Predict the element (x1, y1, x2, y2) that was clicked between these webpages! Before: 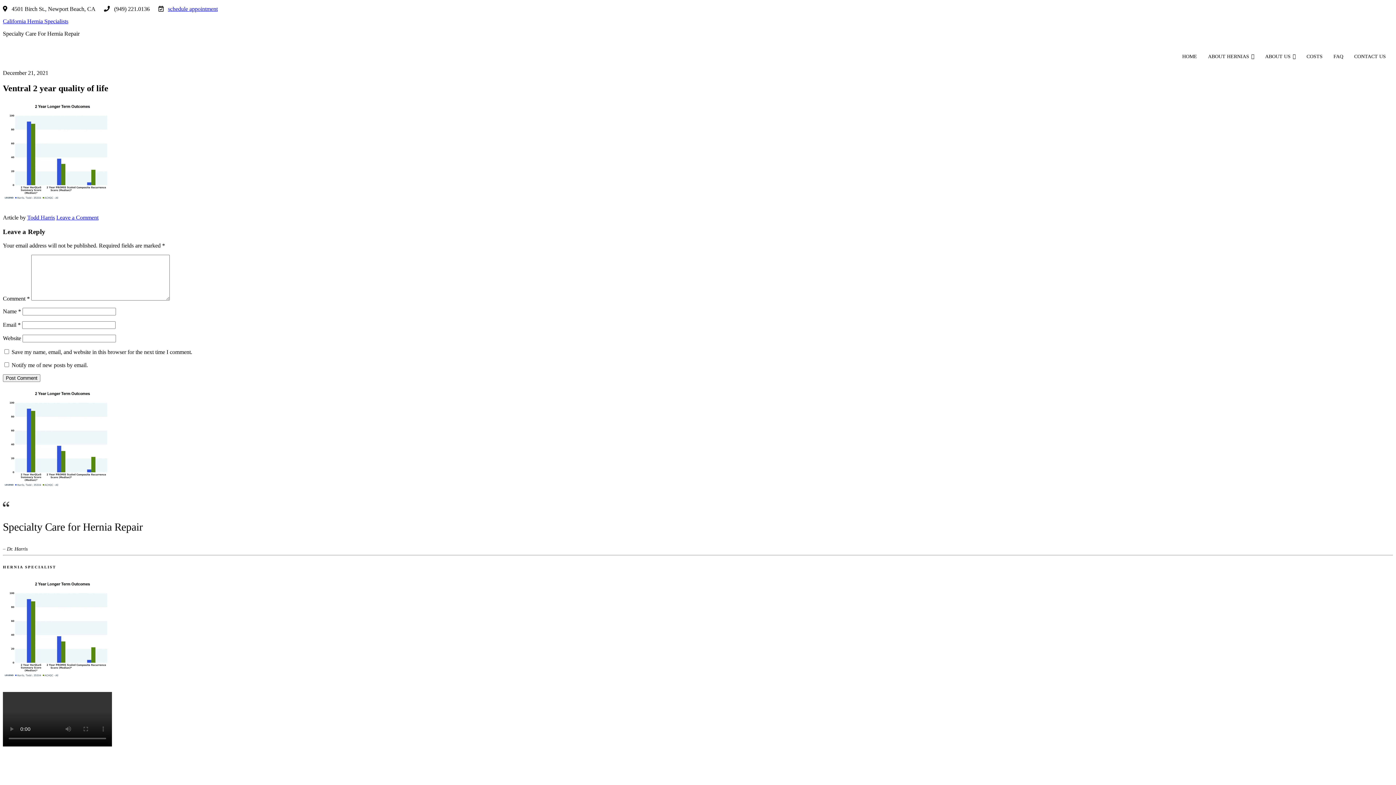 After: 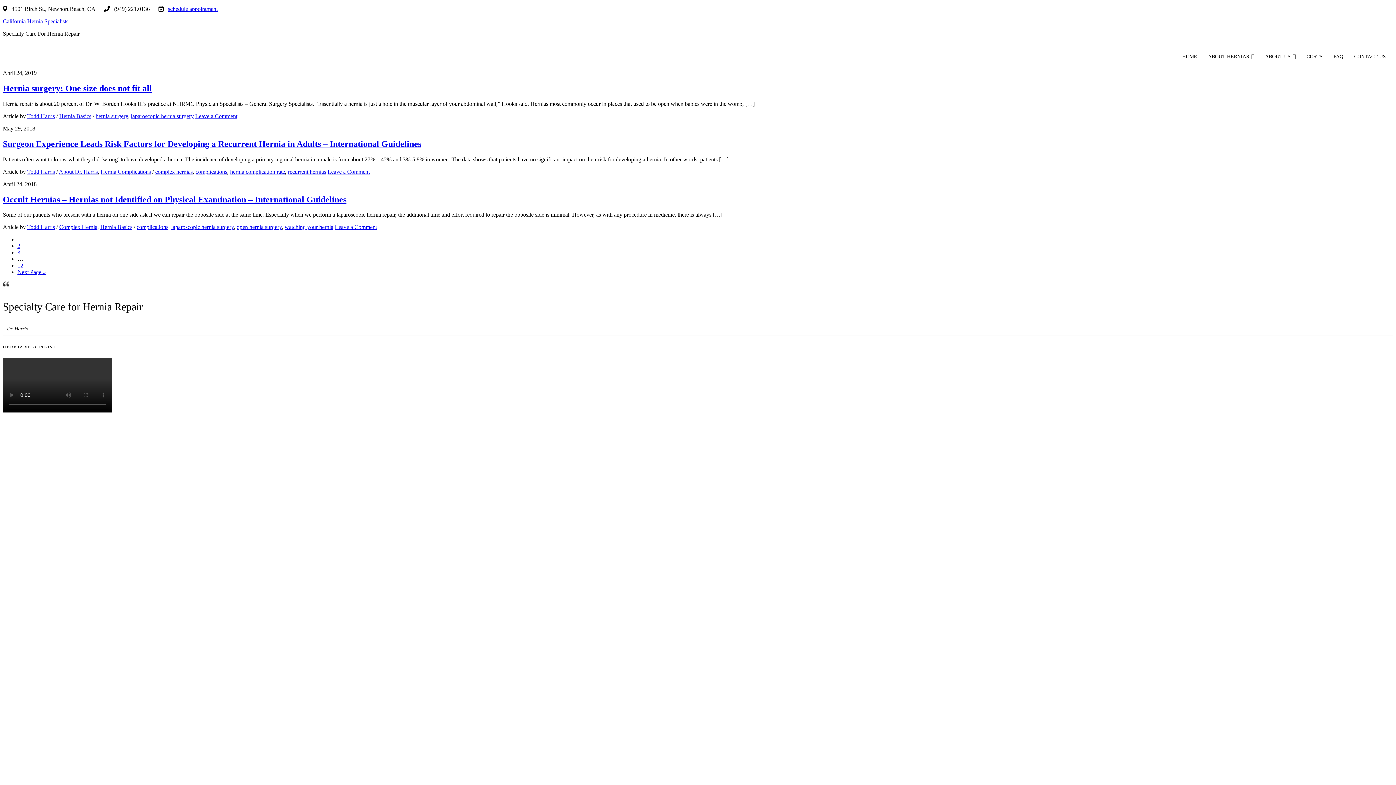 Action: bbox: (27, 214, 54, 220) label: Todd Harris